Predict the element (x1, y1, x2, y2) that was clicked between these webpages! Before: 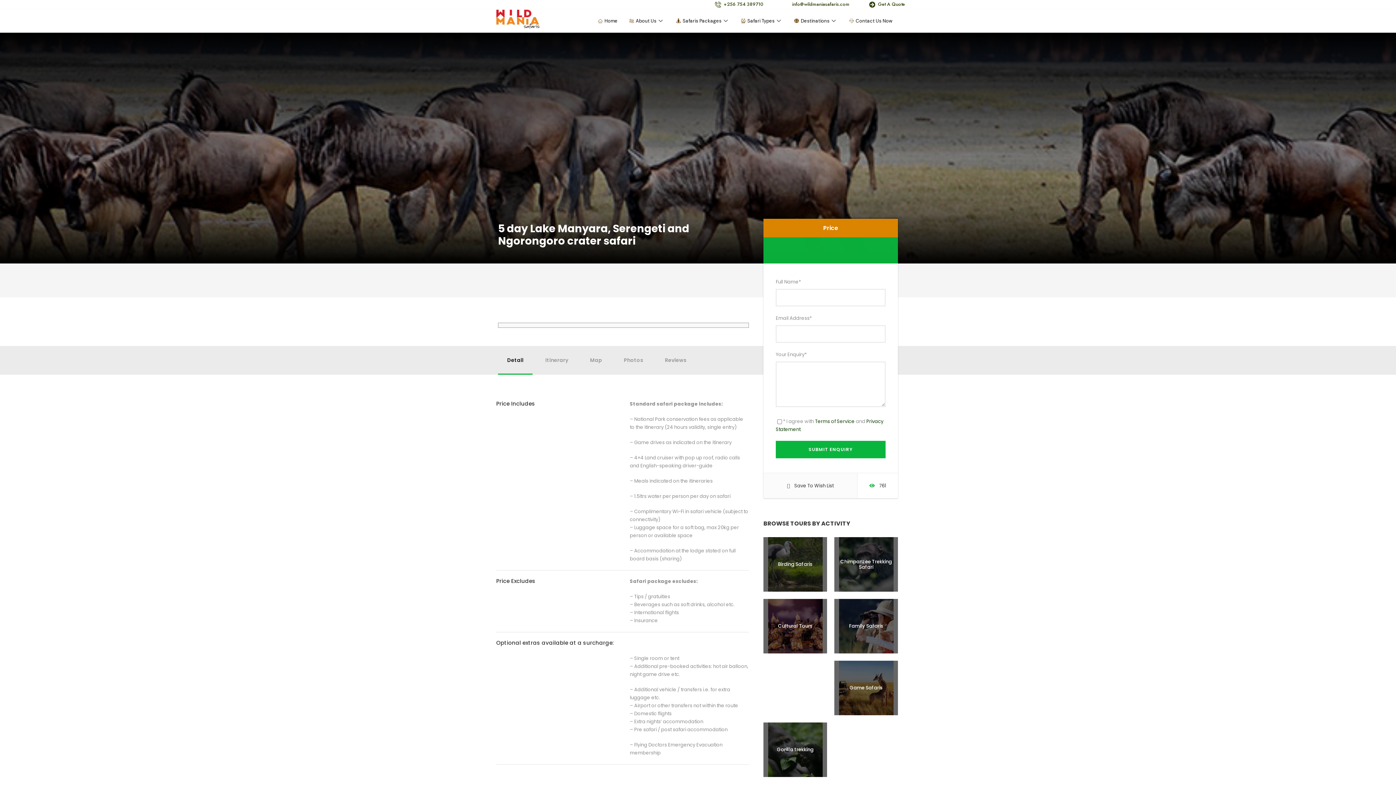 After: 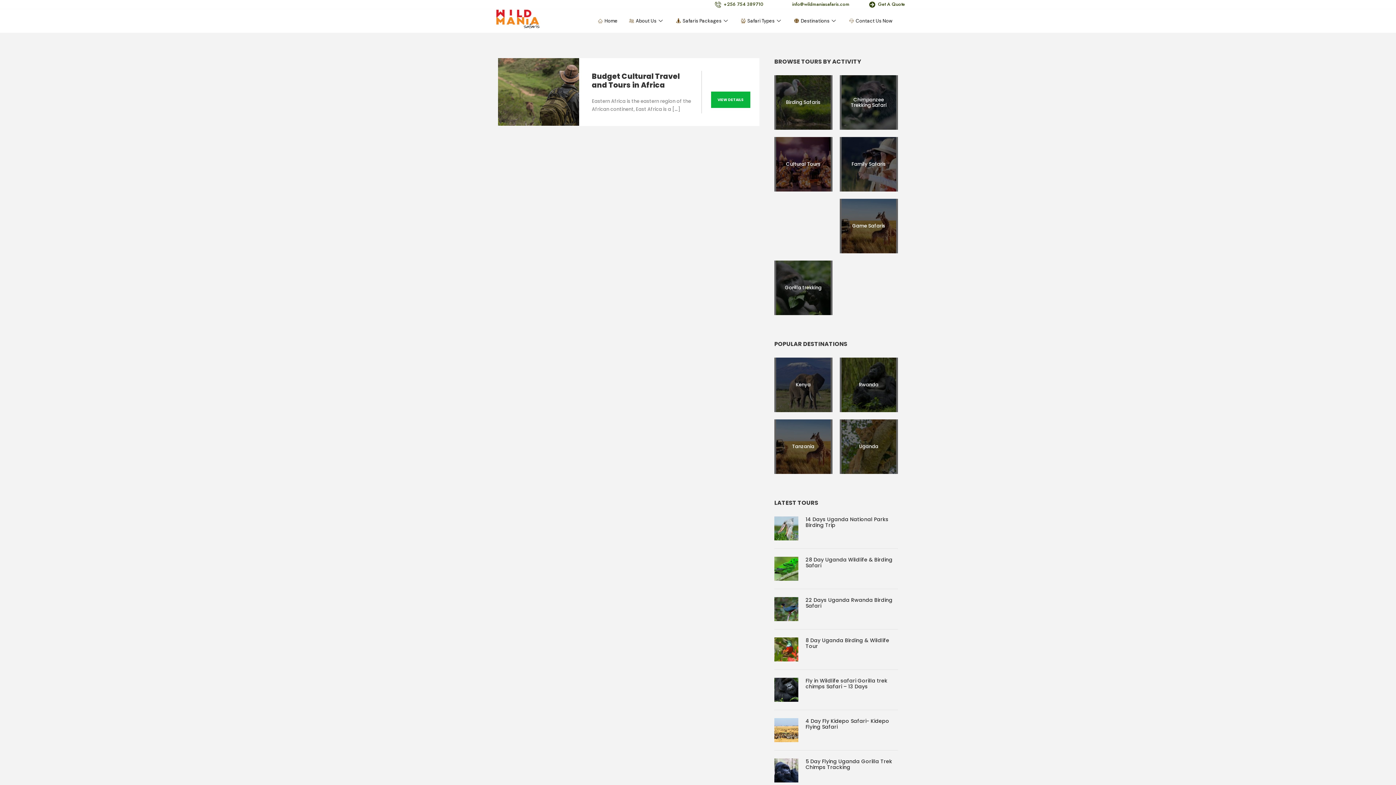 Action: label: Cultural Tours bbox: (778, 622, 812, 629)